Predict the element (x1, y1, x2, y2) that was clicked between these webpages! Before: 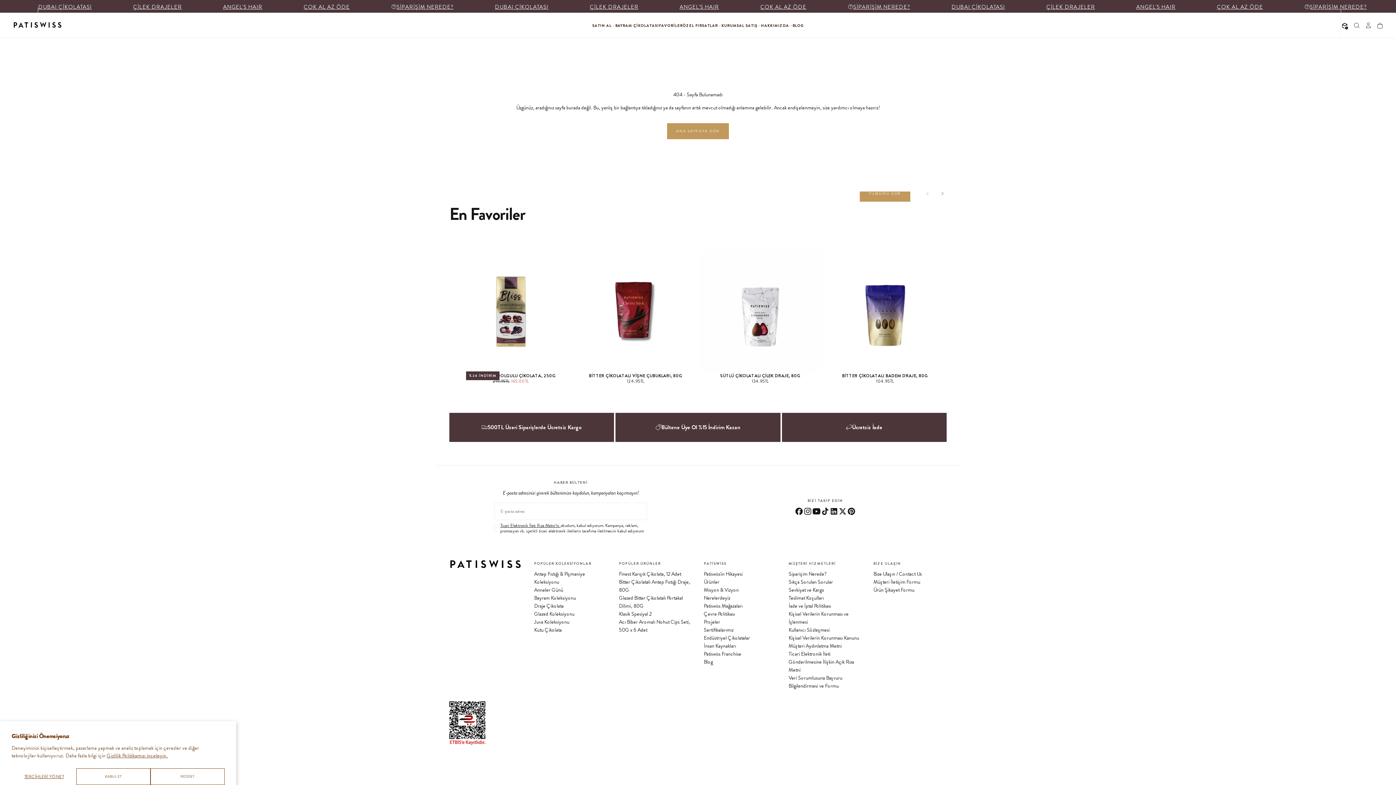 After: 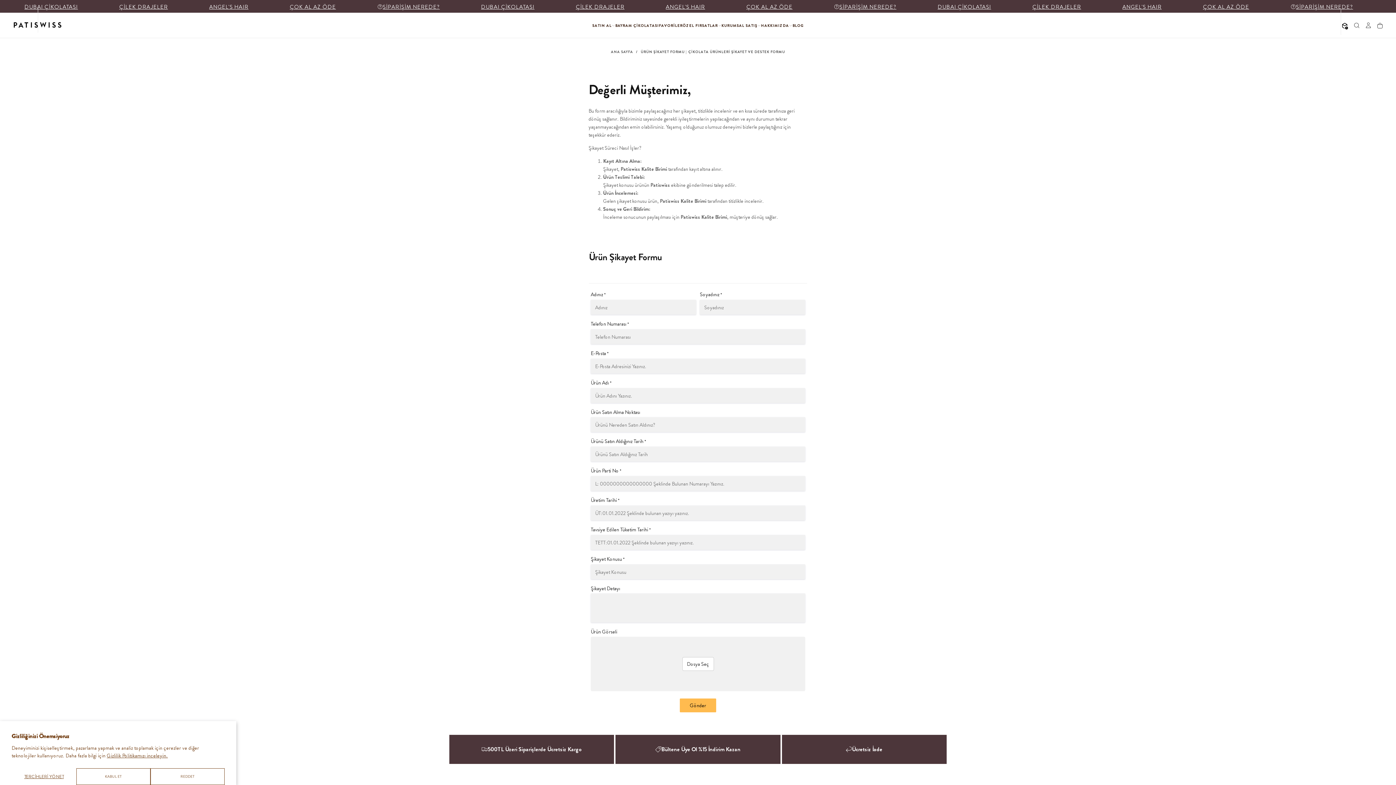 Action: label: Ürün Şikayet Formu bbox: (873, 586, 946, 594)